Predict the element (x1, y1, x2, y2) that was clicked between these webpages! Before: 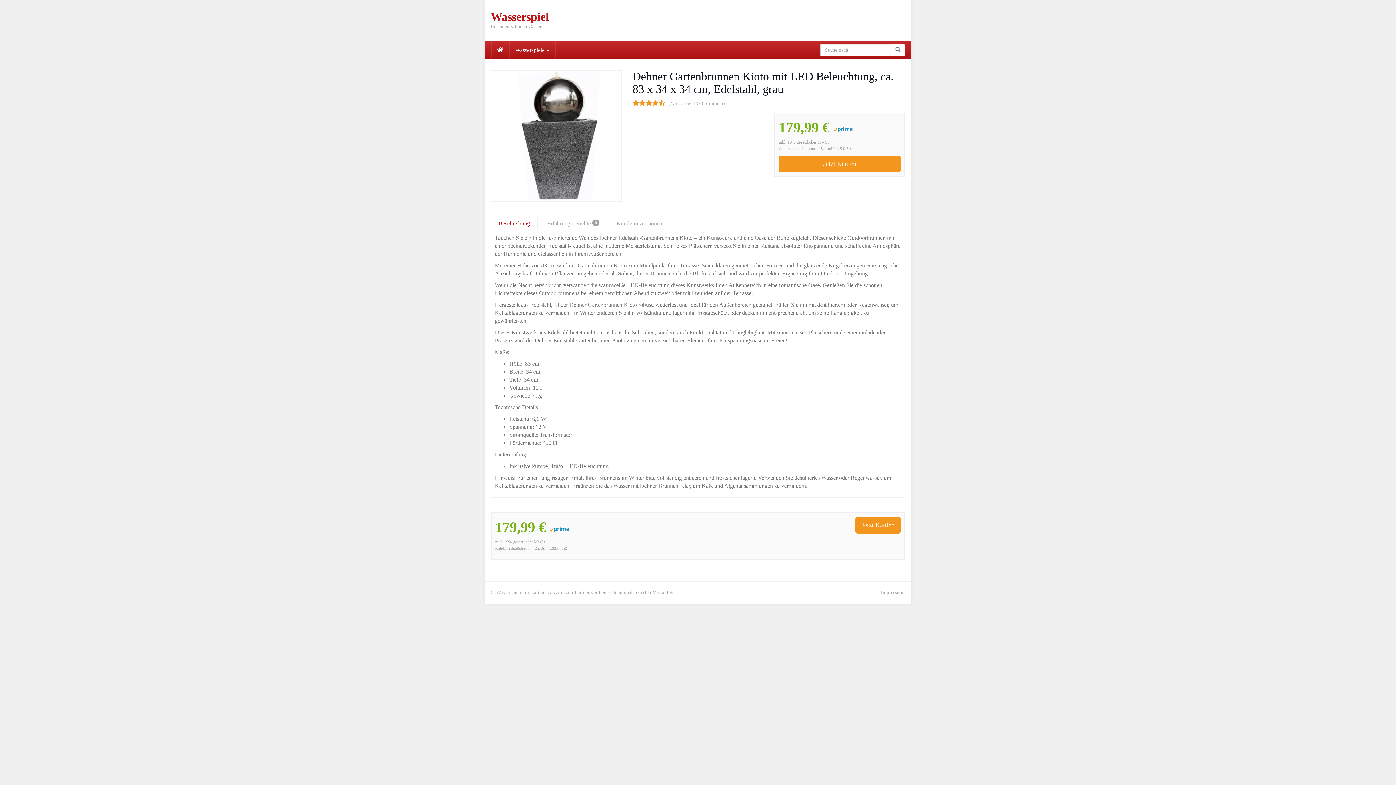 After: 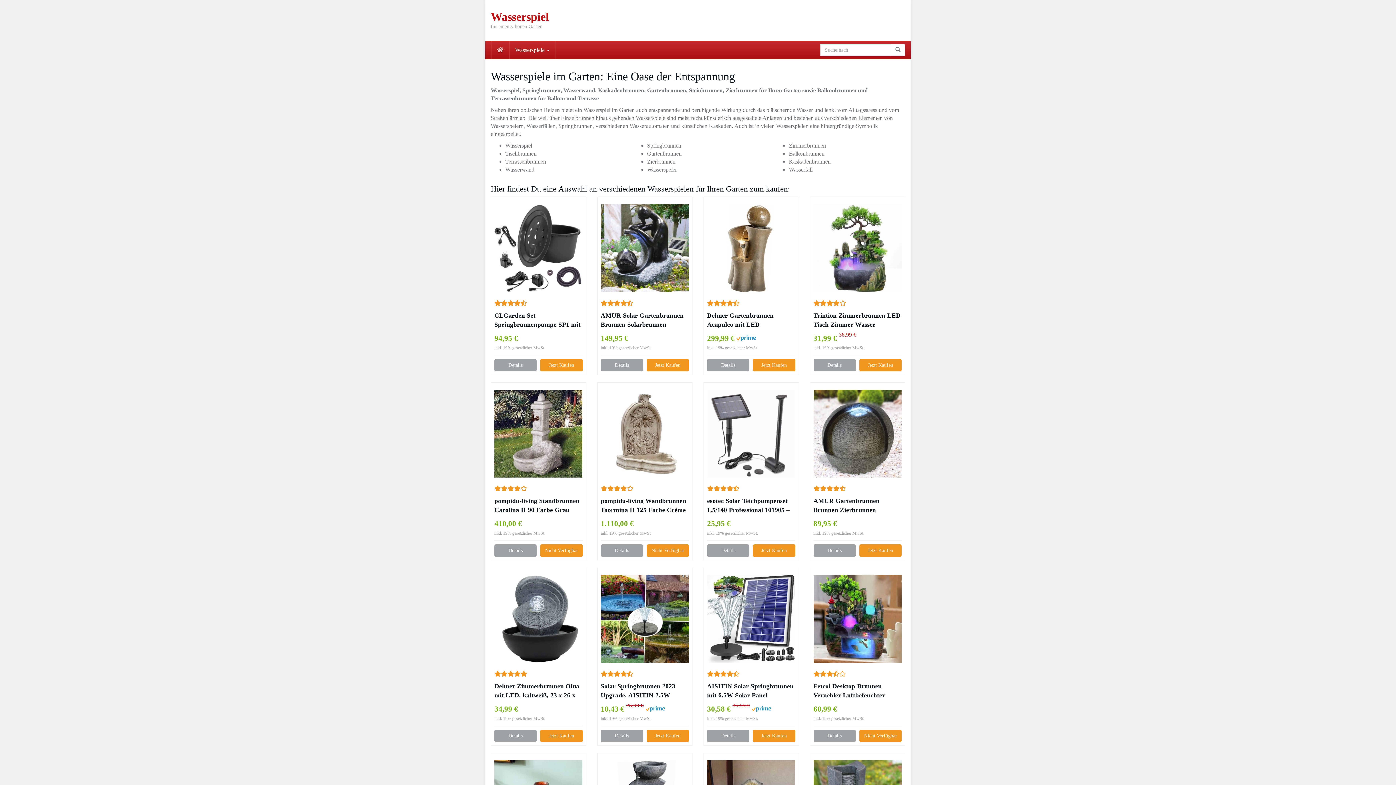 Action: label: Wasserspiel
für einen schönen Garten bbox: (490, 10, 621, 30)